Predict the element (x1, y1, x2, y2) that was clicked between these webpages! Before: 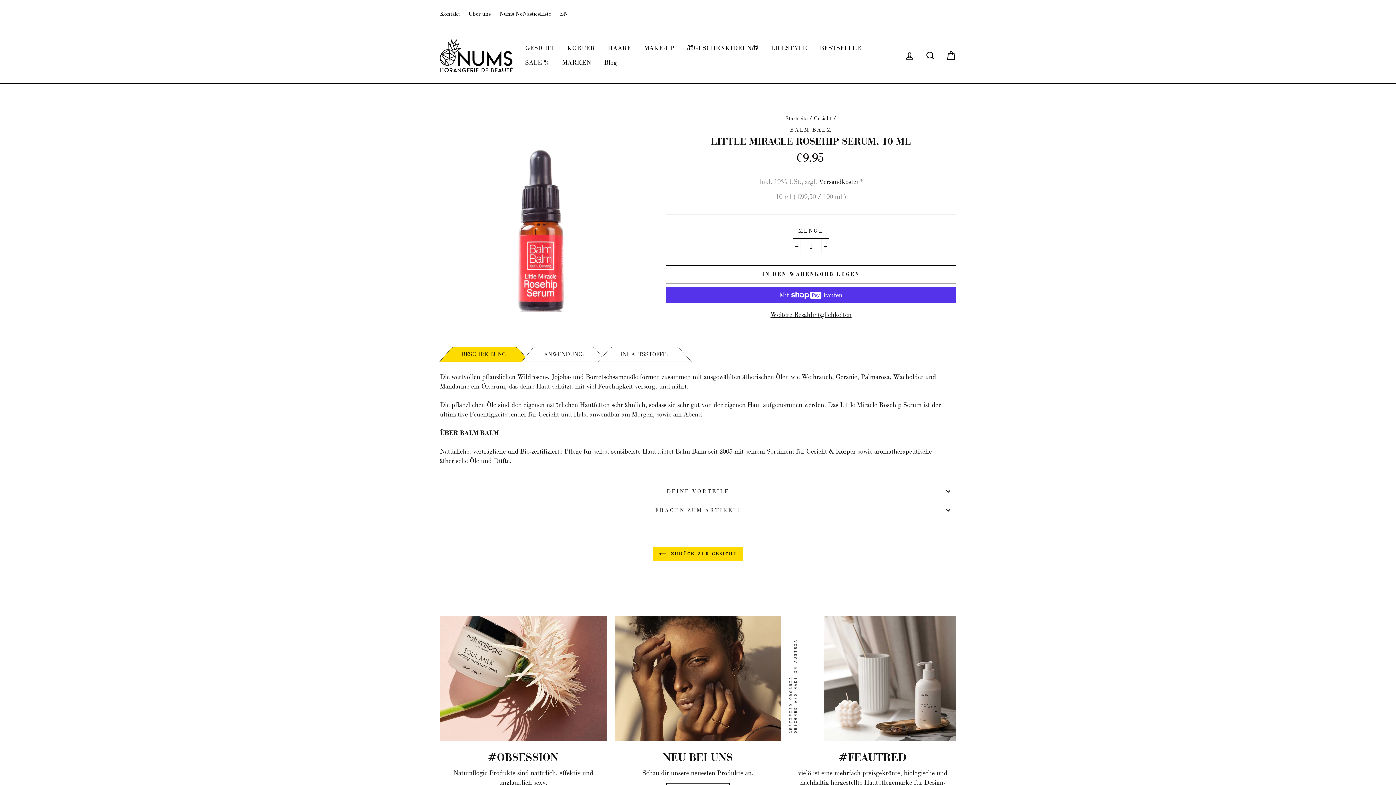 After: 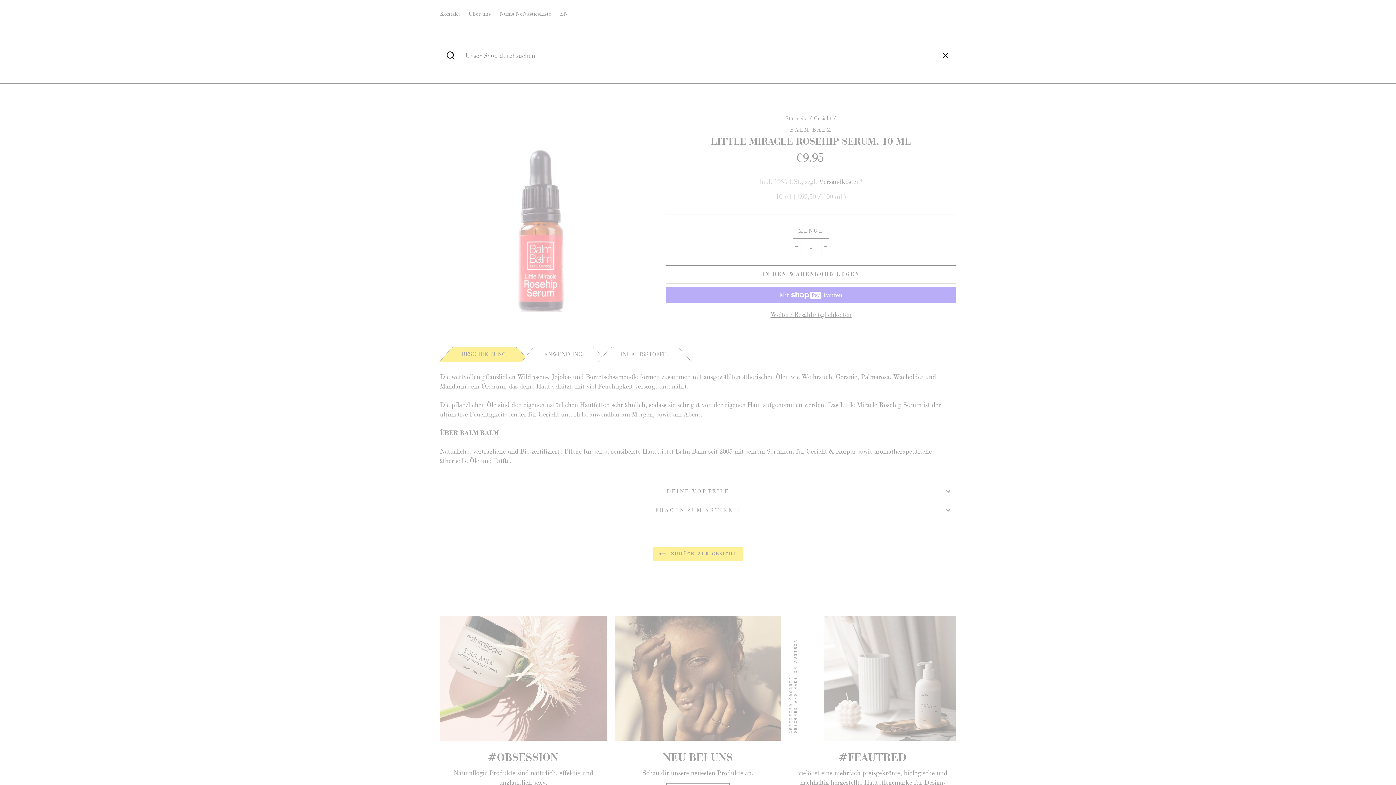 Action: label: Suche bbox: (921, 47, 940, 63)